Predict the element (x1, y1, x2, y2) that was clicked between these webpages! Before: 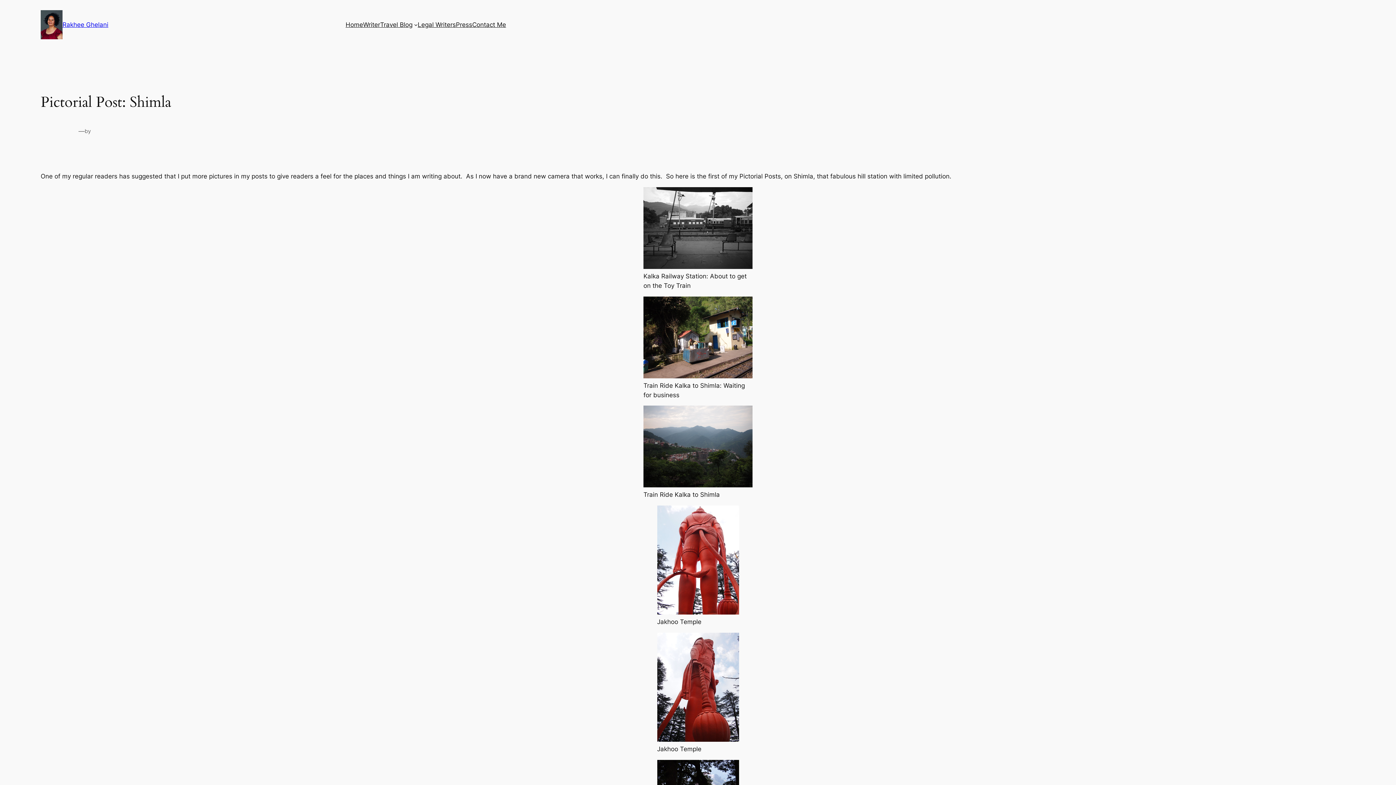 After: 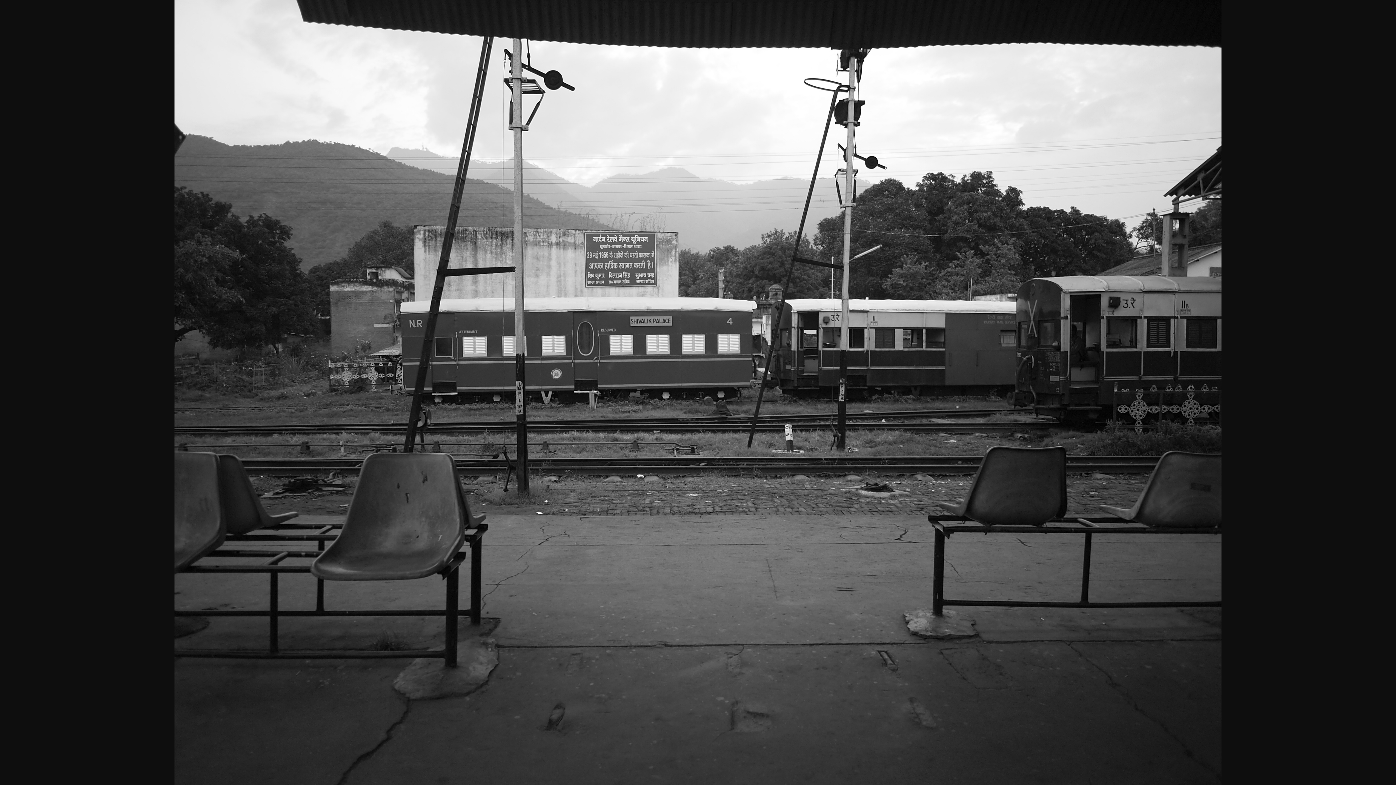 Action: bbox: (643, 263, 752, 270)